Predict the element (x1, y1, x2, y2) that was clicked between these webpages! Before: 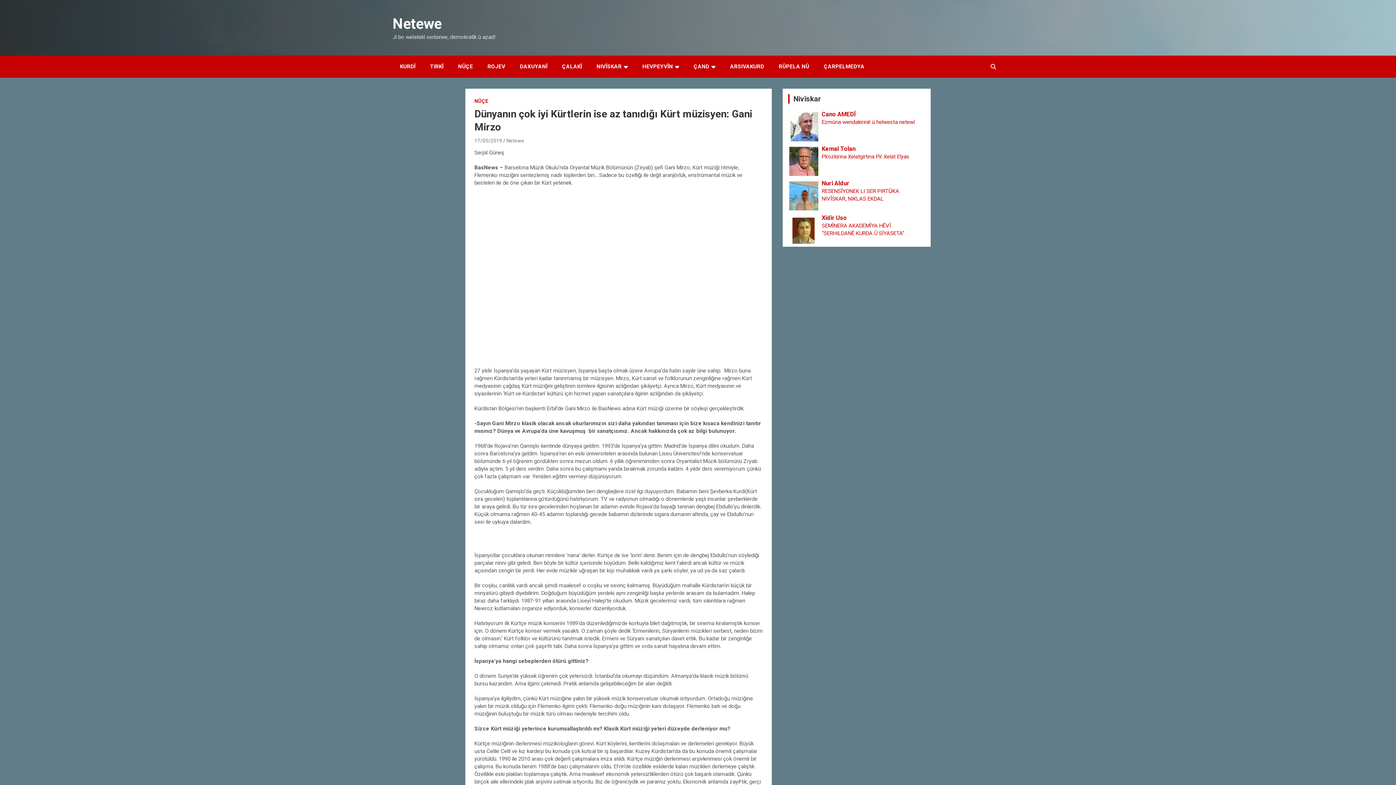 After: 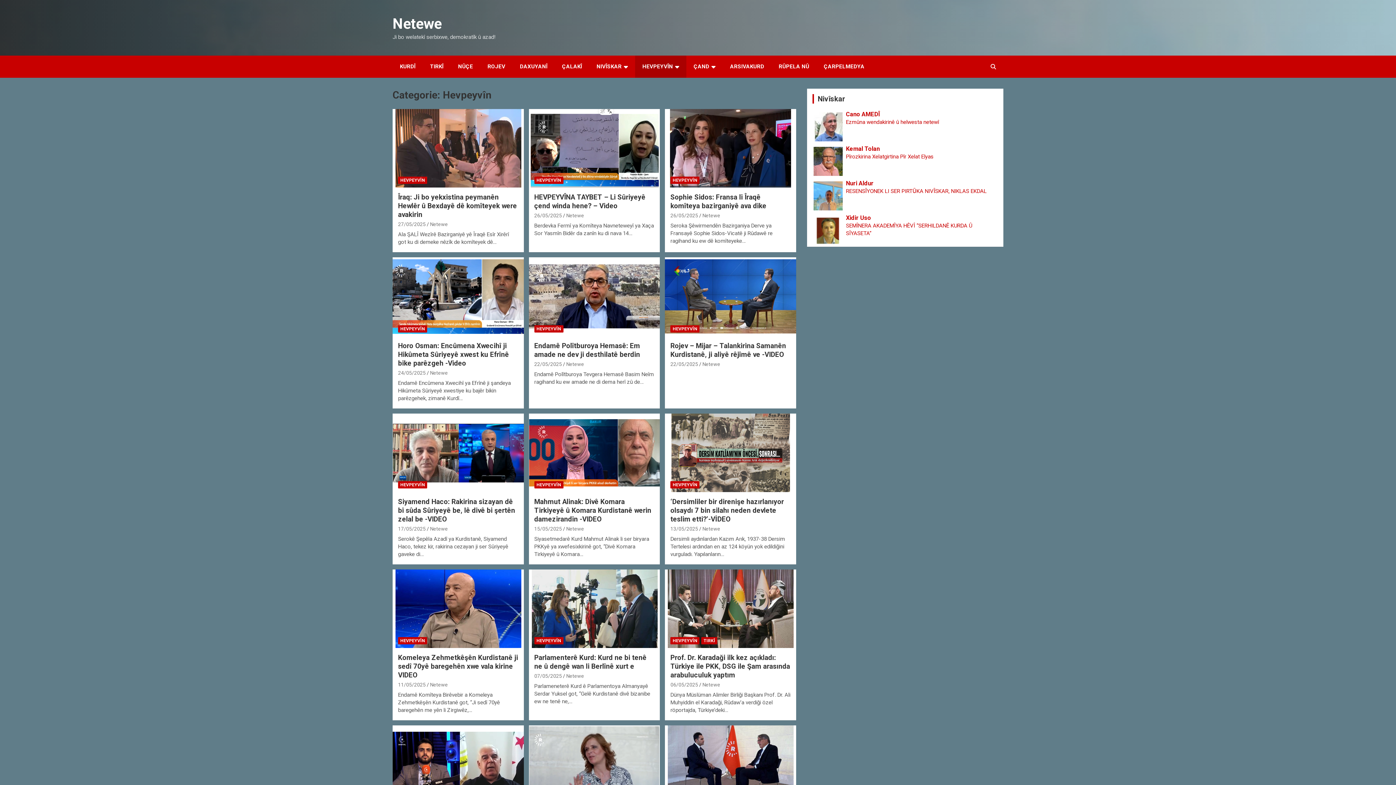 Action: bbox: (635, 55, 686, 77) label: HEVPEYVÎN